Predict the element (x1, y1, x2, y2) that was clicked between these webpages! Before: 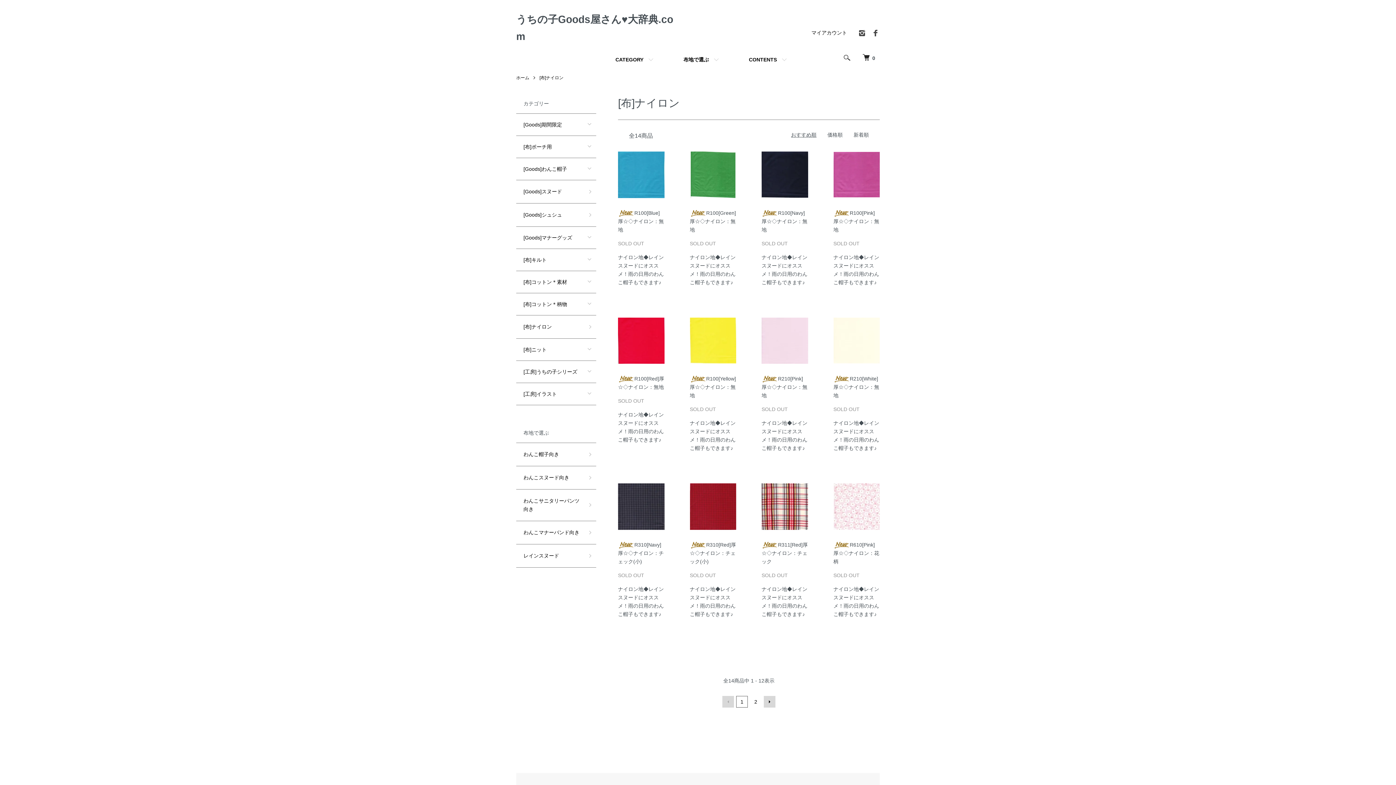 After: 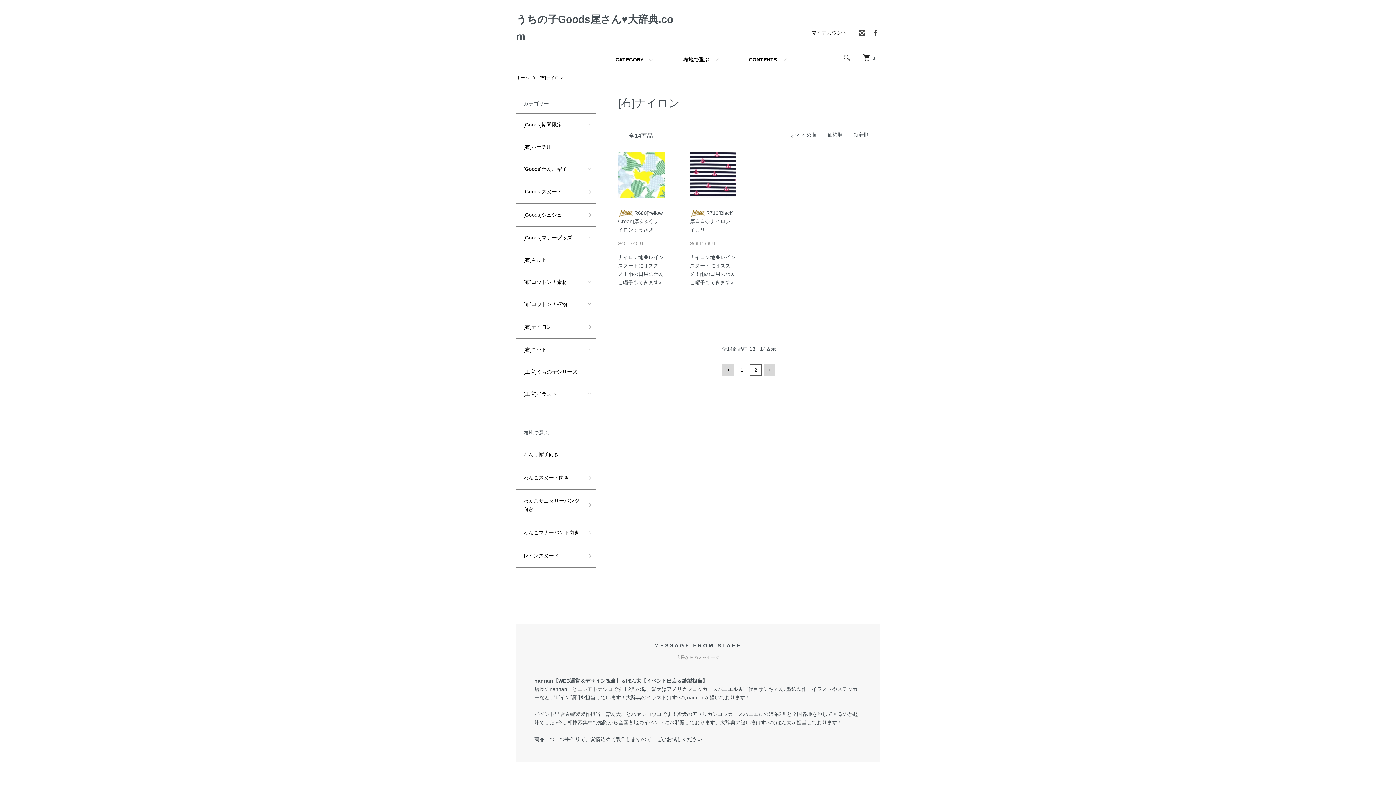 Action: label: 次へ bbox: (764, 696, 775, 707)